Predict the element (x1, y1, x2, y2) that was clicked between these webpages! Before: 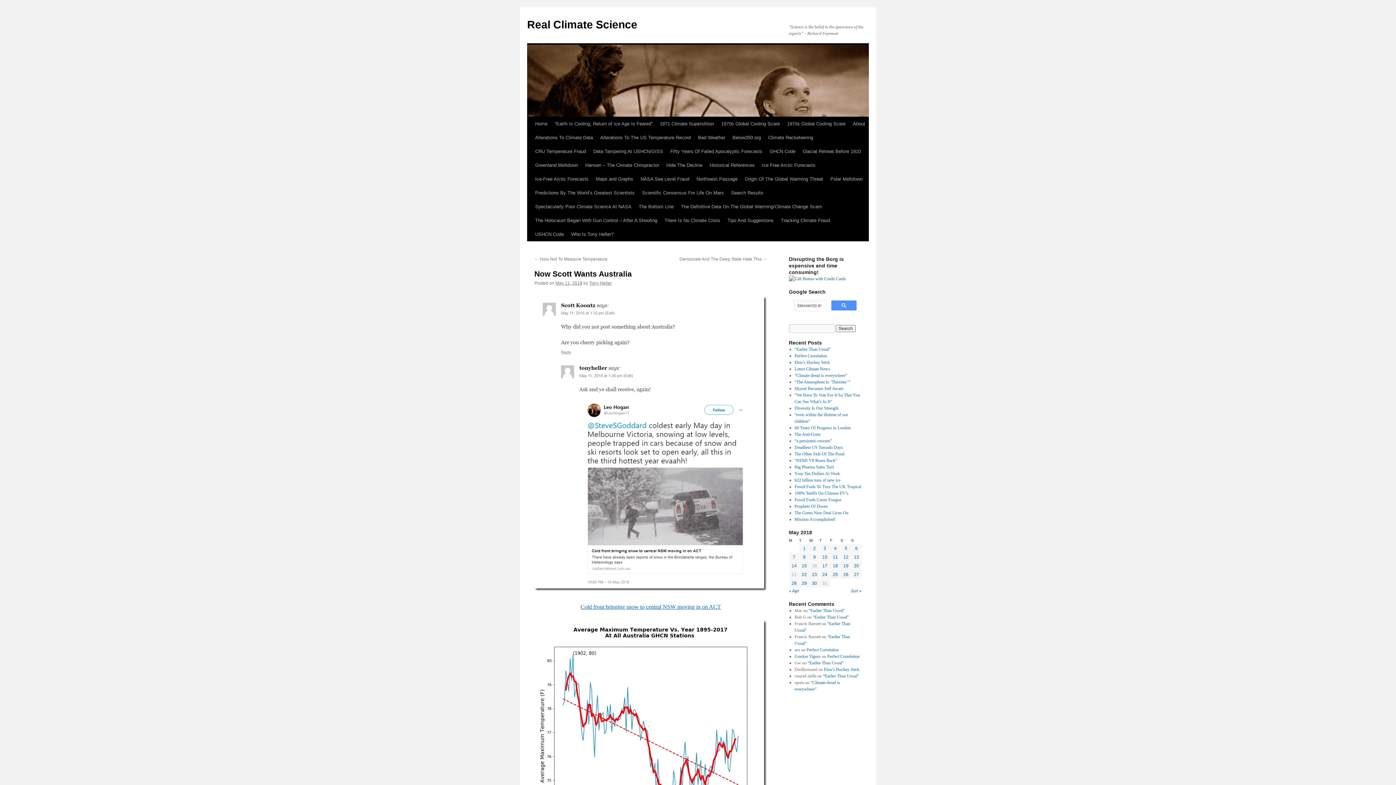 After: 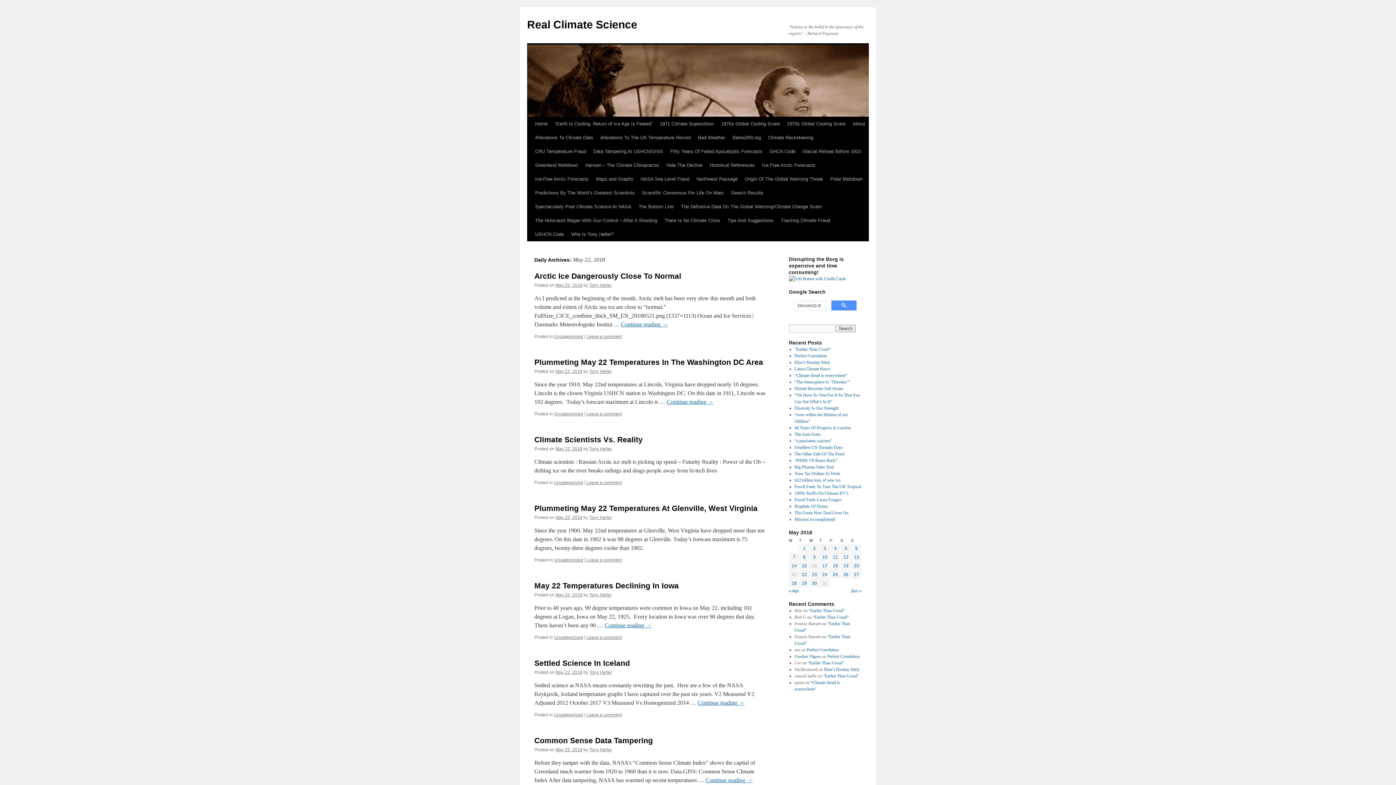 Action: label: Posts published on May 22, 2018 bbox: (802, 572, 807, 577)